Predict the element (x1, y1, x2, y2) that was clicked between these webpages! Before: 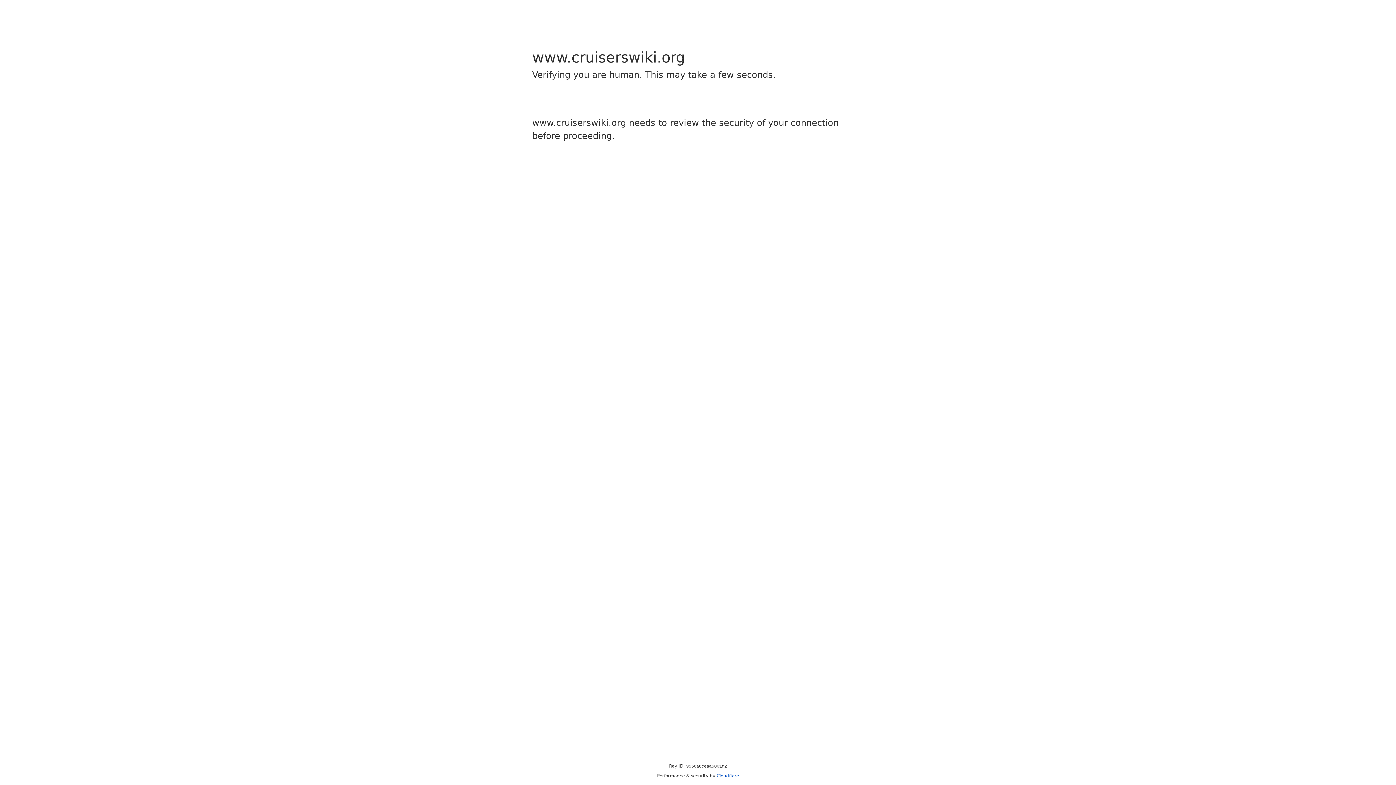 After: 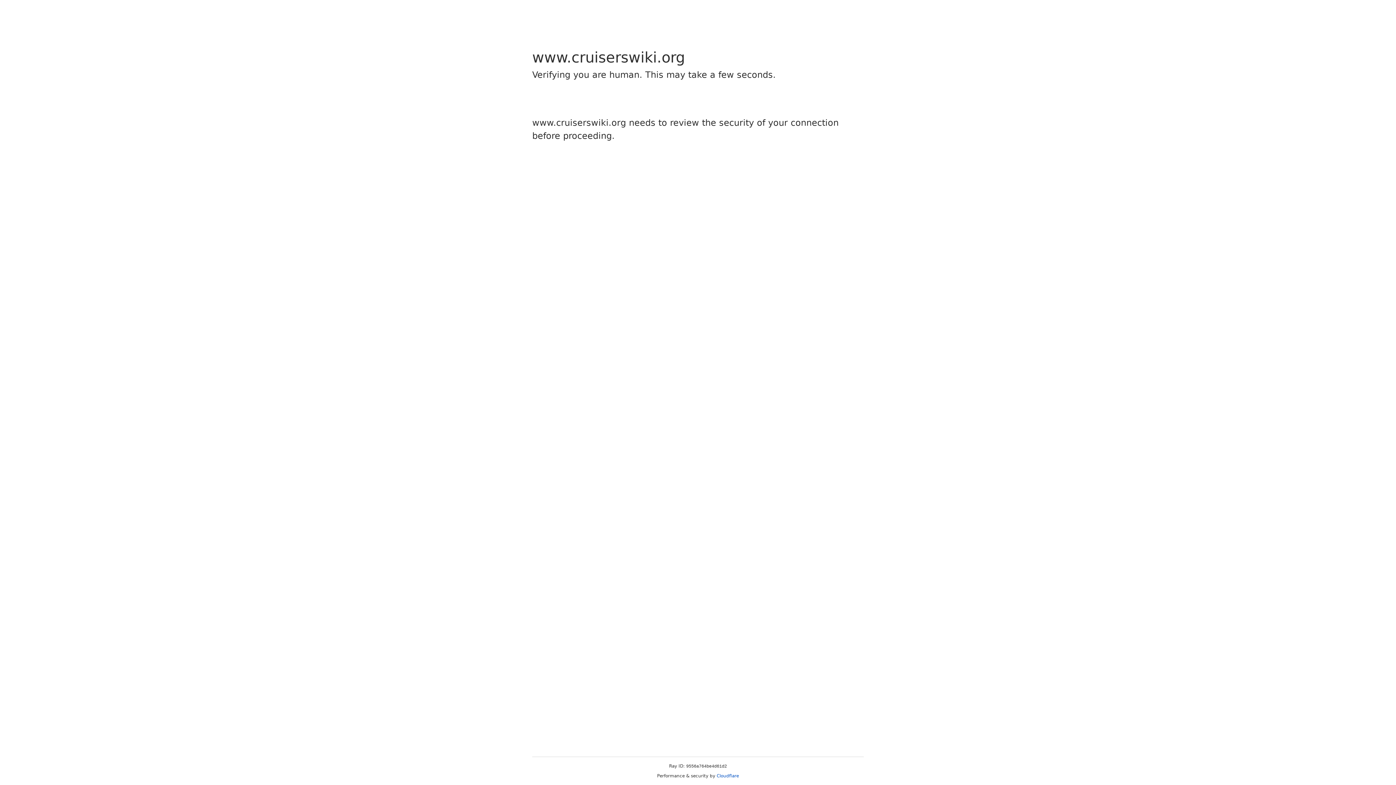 Action: bbox: (716, 773, 739, 778) label: Cloudflare